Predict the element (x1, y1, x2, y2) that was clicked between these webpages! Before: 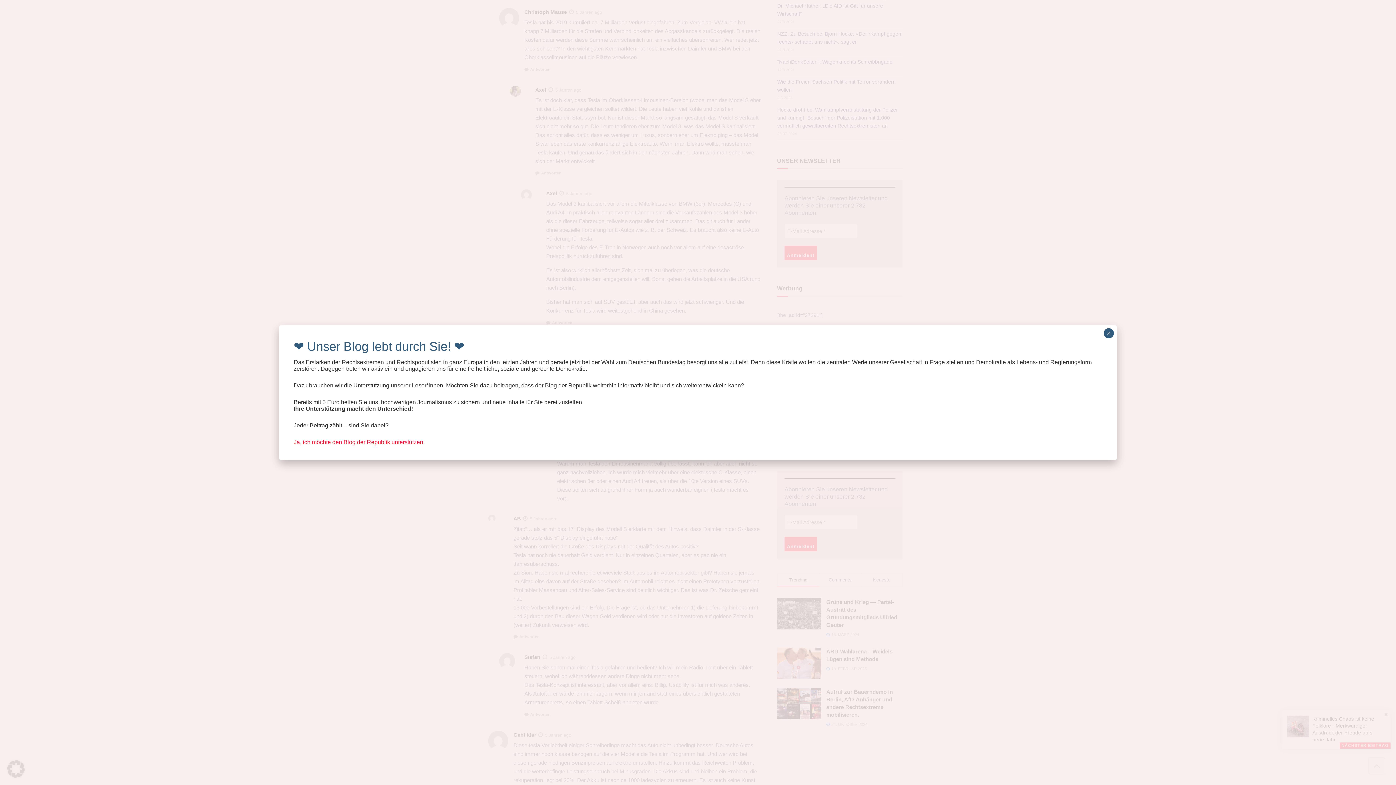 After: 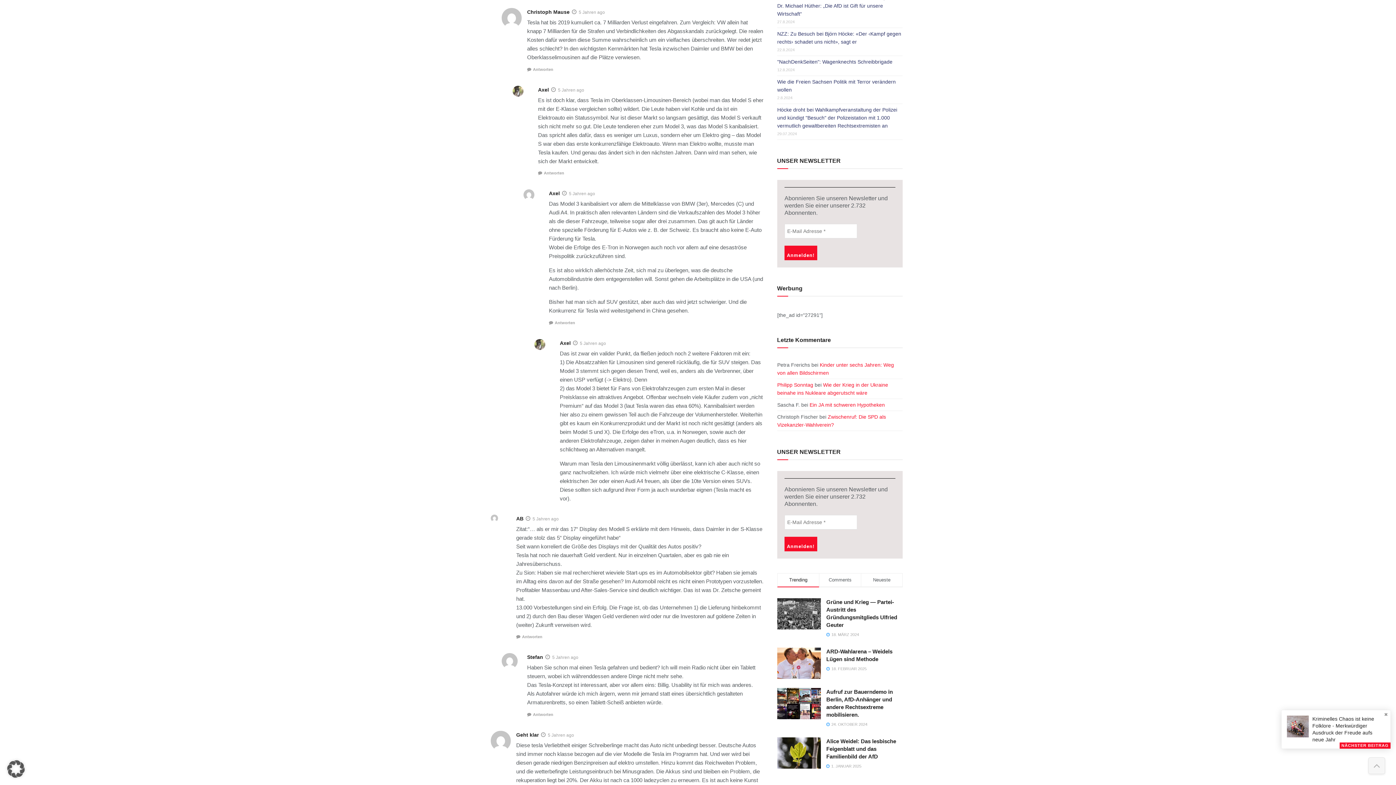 Action: label: Schließen bbox: (1104, 328, 1114, 338)